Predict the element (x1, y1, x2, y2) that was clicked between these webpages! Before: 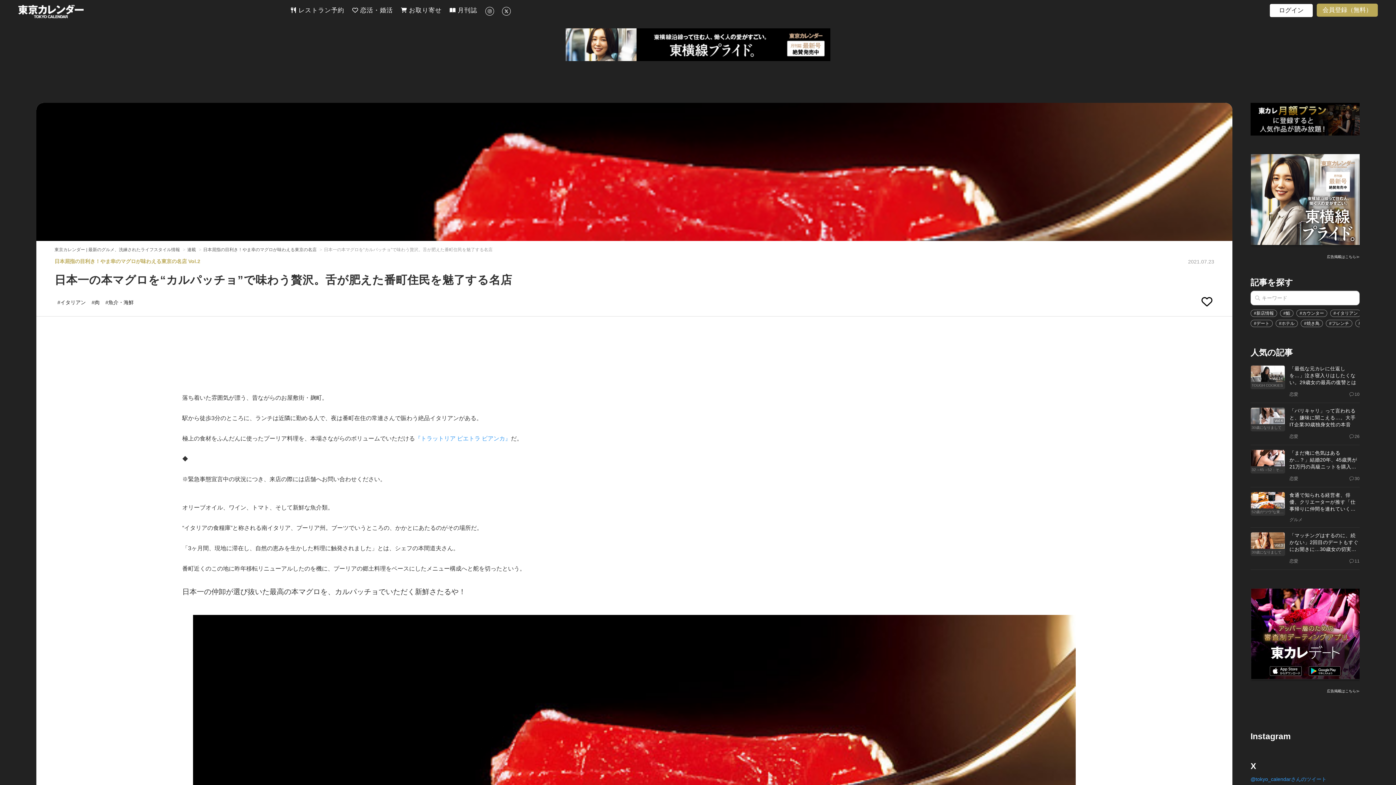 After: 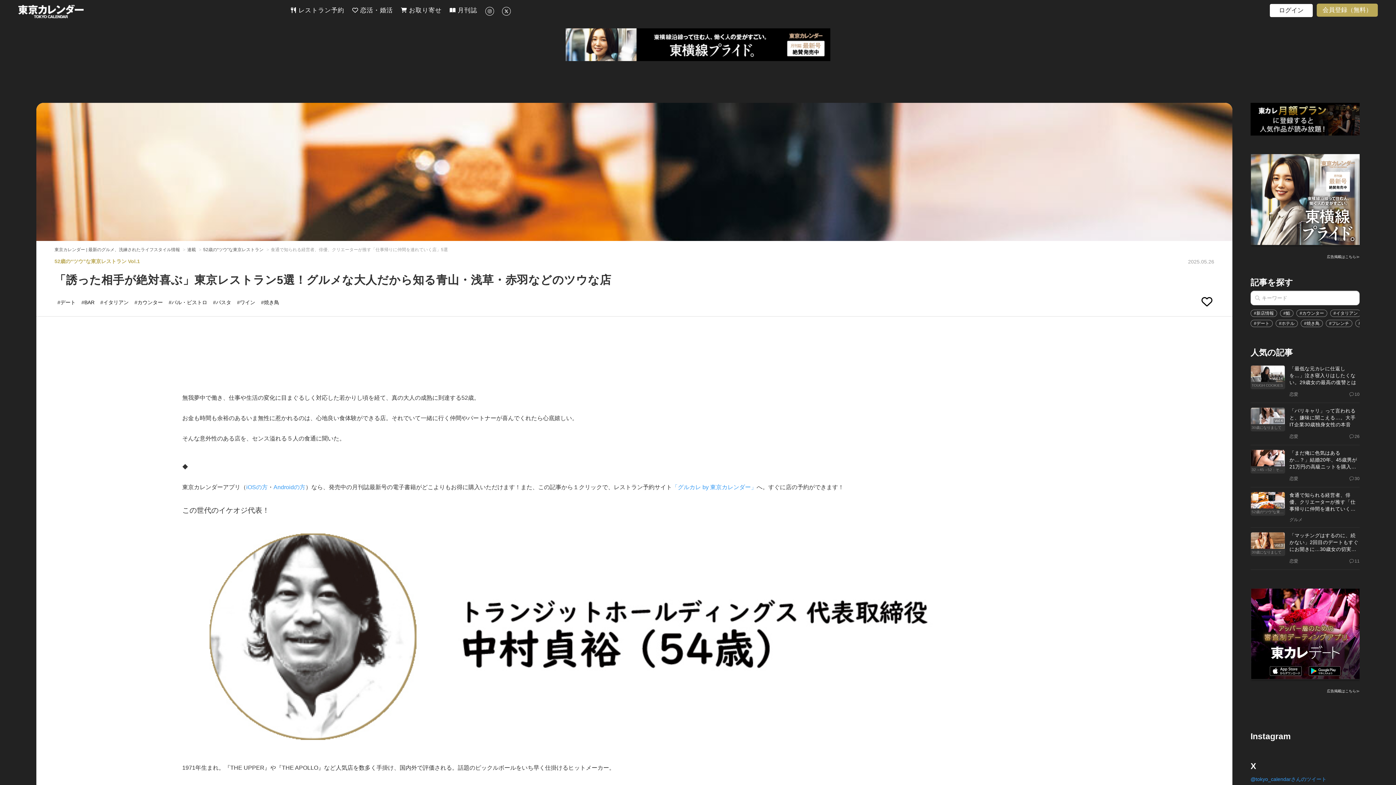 Action: bbox: (1250, 487, 1360, 528) label: Vol.1
52歳の“ツウ”な東京レストラン
食通で知られる経営者、俳優、クリエーターが推す「仕事帰りに仲間を連れていく店」5選
グルメ